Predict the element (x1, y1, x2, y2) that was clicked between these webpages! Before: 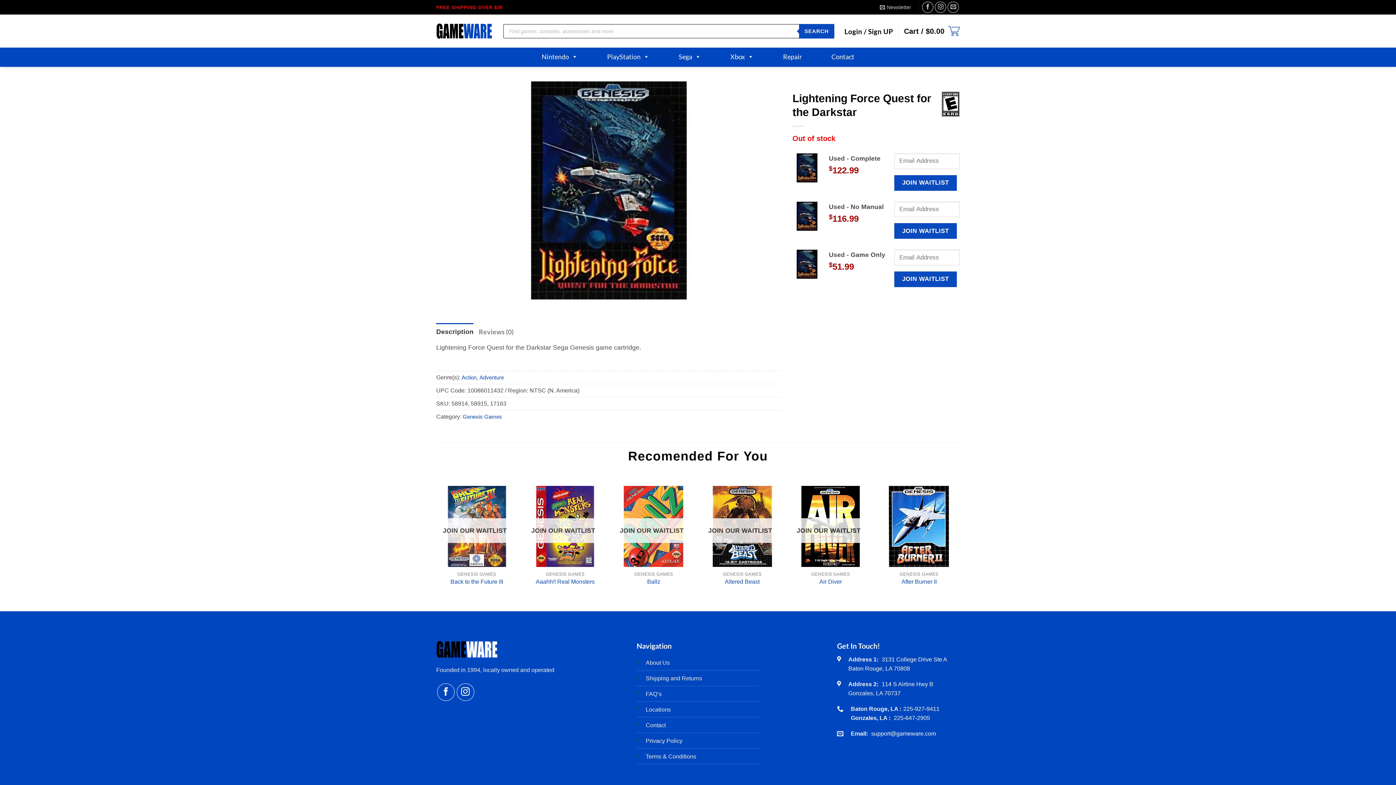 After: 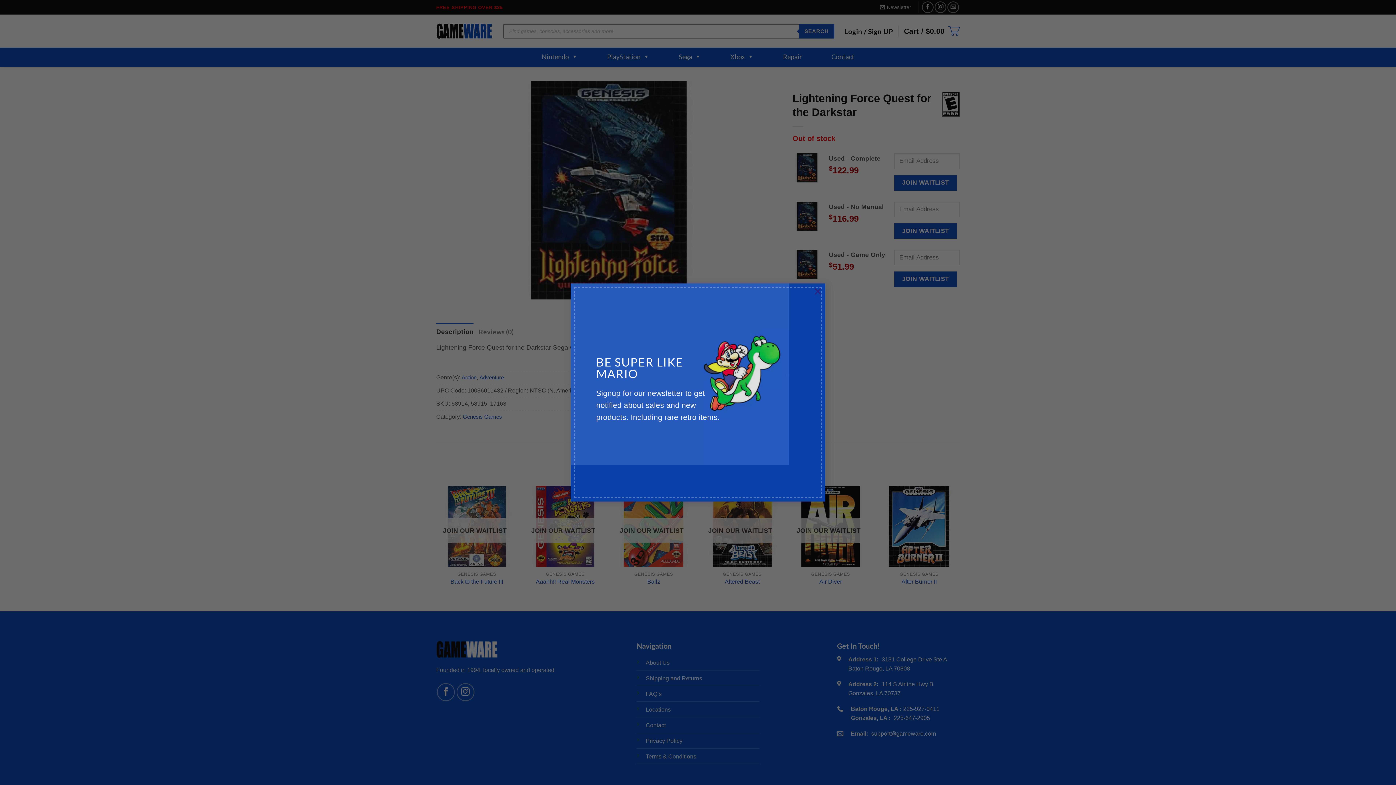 Action: bbox: (880, 1, 911, 13) label: Newsletter